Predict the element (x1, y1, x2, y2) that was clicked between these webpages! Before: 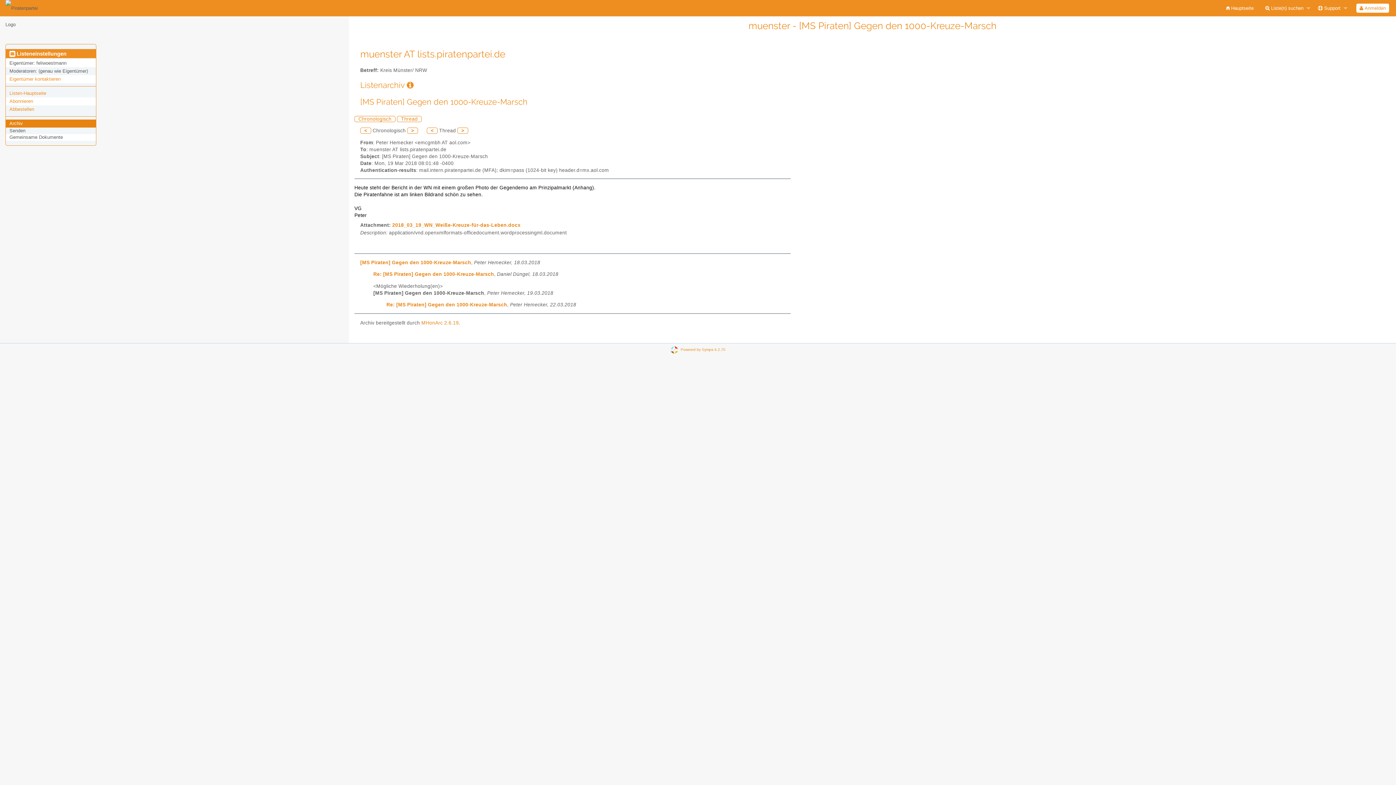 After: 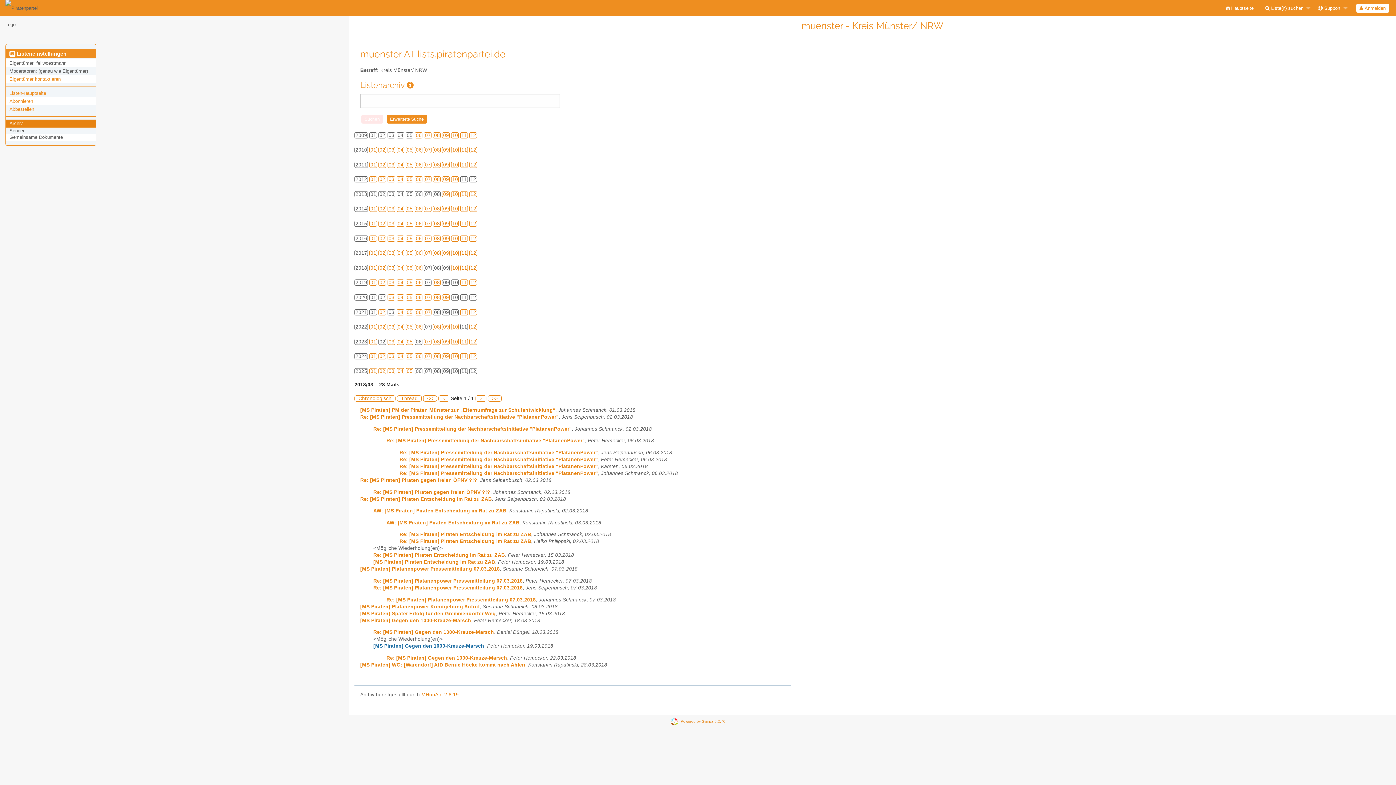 Action: bbox: (397, 115, 421, 122) label: Thread